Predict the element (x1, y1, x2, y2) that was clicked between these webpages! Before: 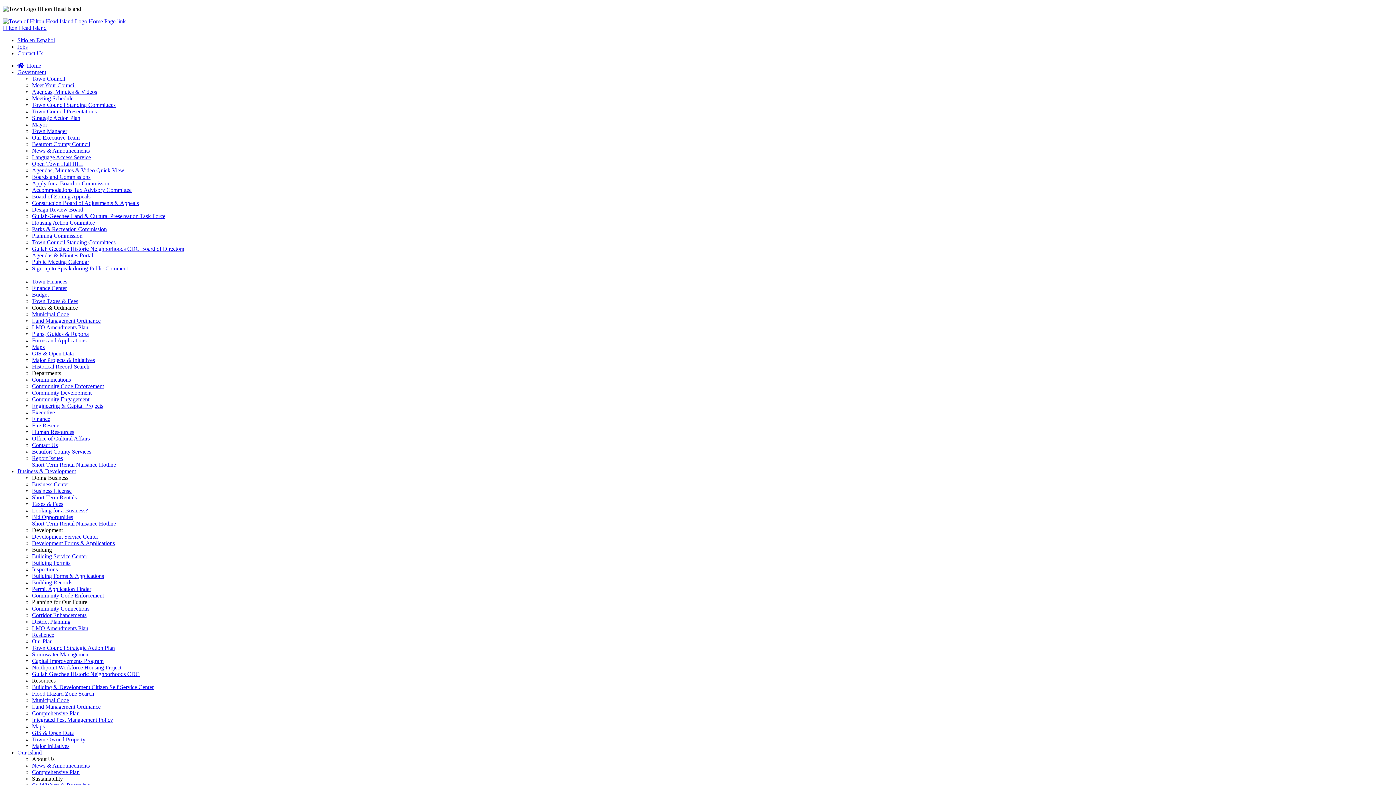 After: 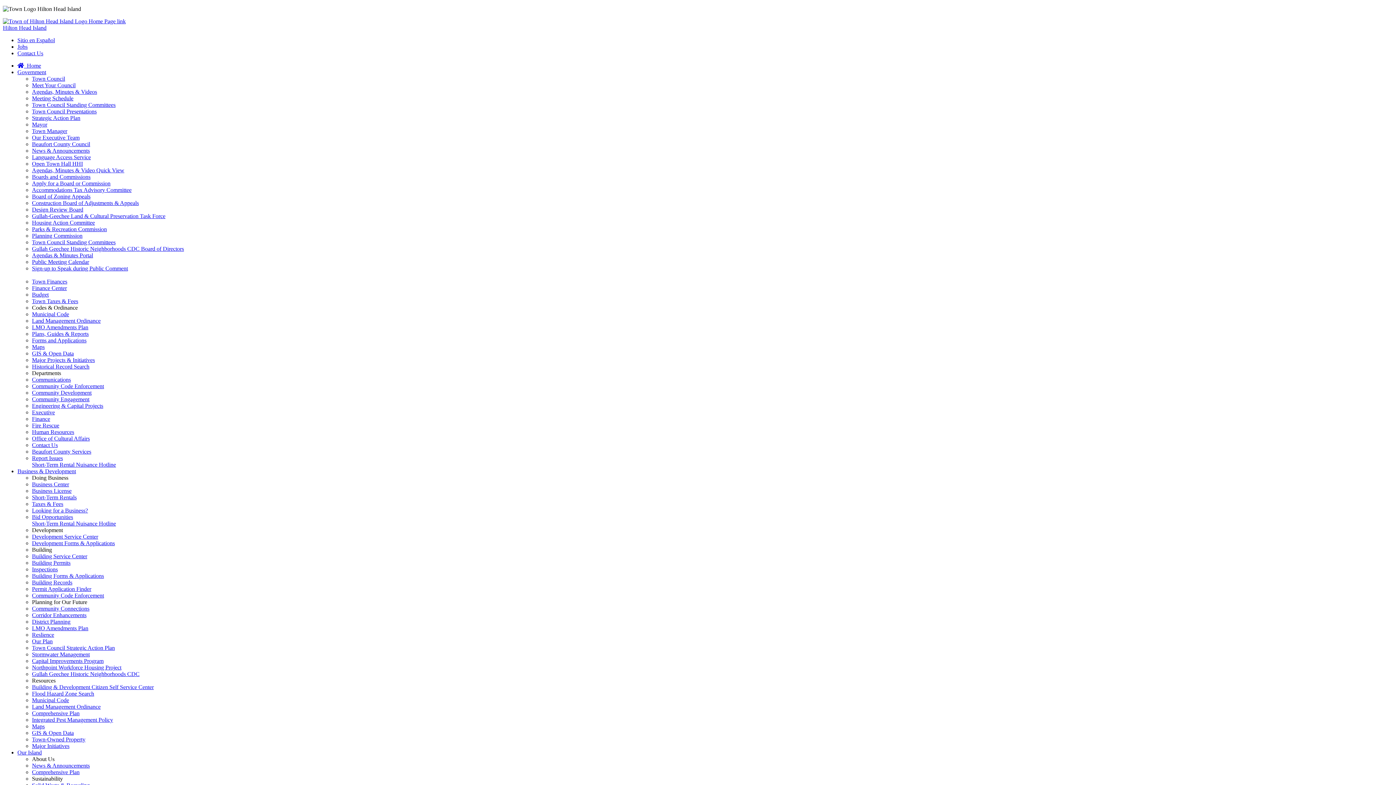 Action: label: Open Town Hall HHI bbox: (32, 160, 82, 166)